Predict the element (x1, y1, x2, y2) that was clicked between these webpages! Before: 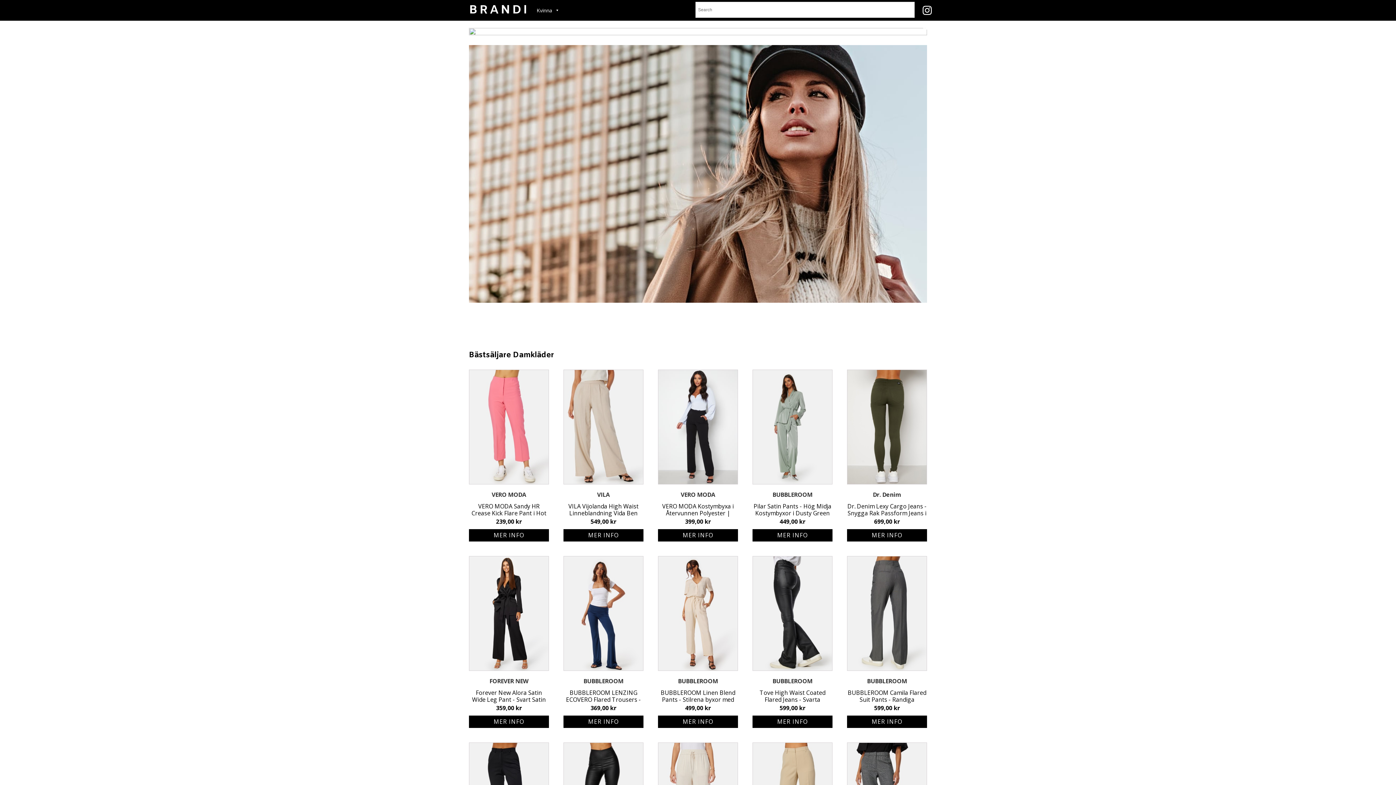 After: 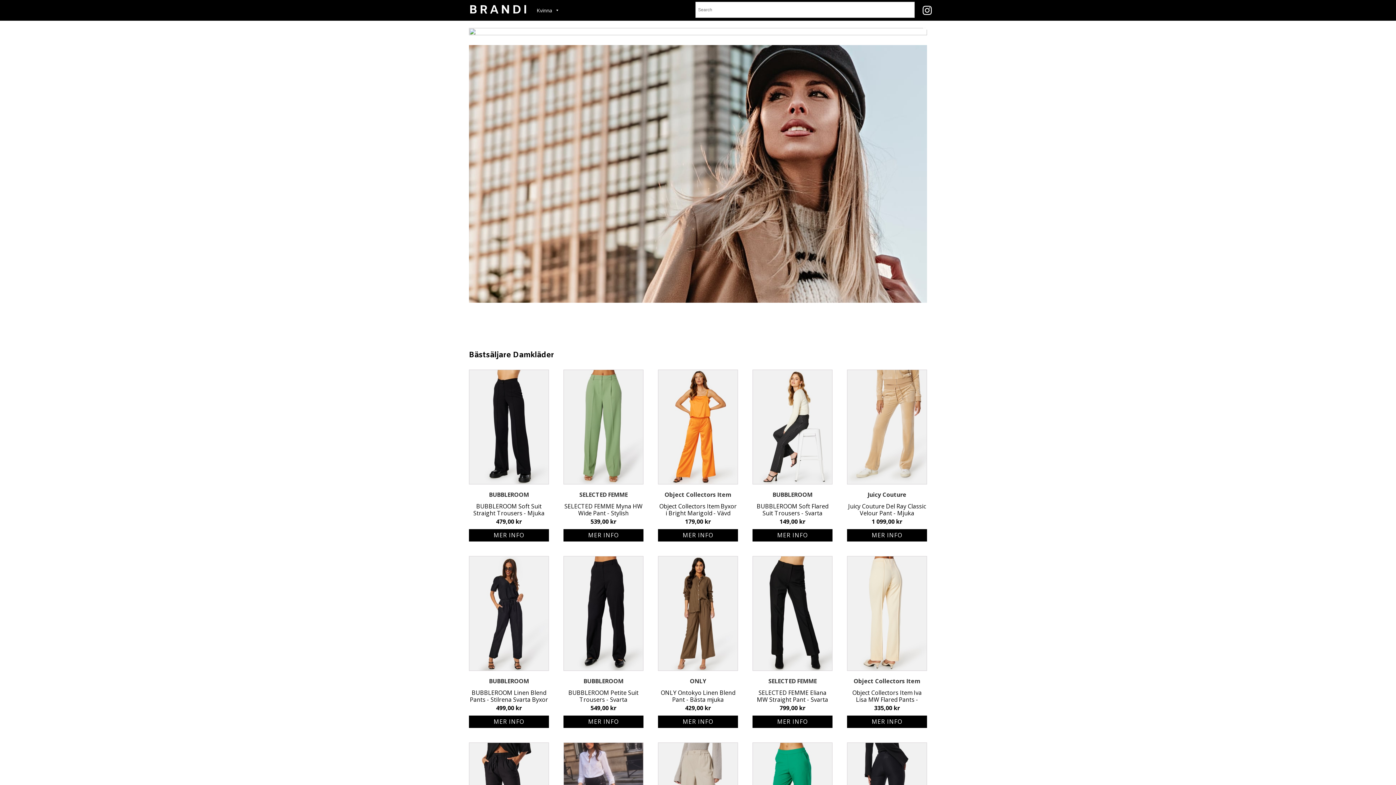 Action: bbox: (752, 677, 832, 686) label: BUBBLEROOM